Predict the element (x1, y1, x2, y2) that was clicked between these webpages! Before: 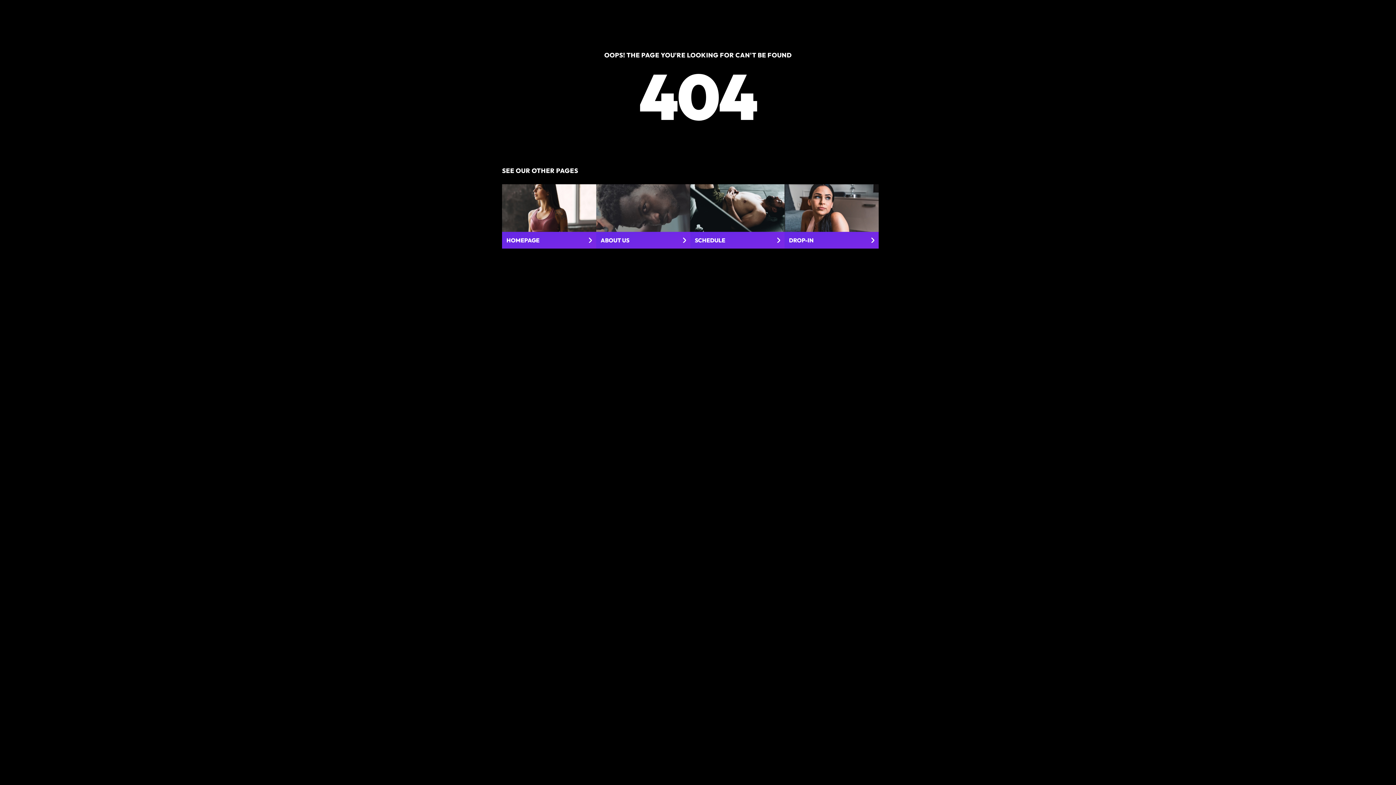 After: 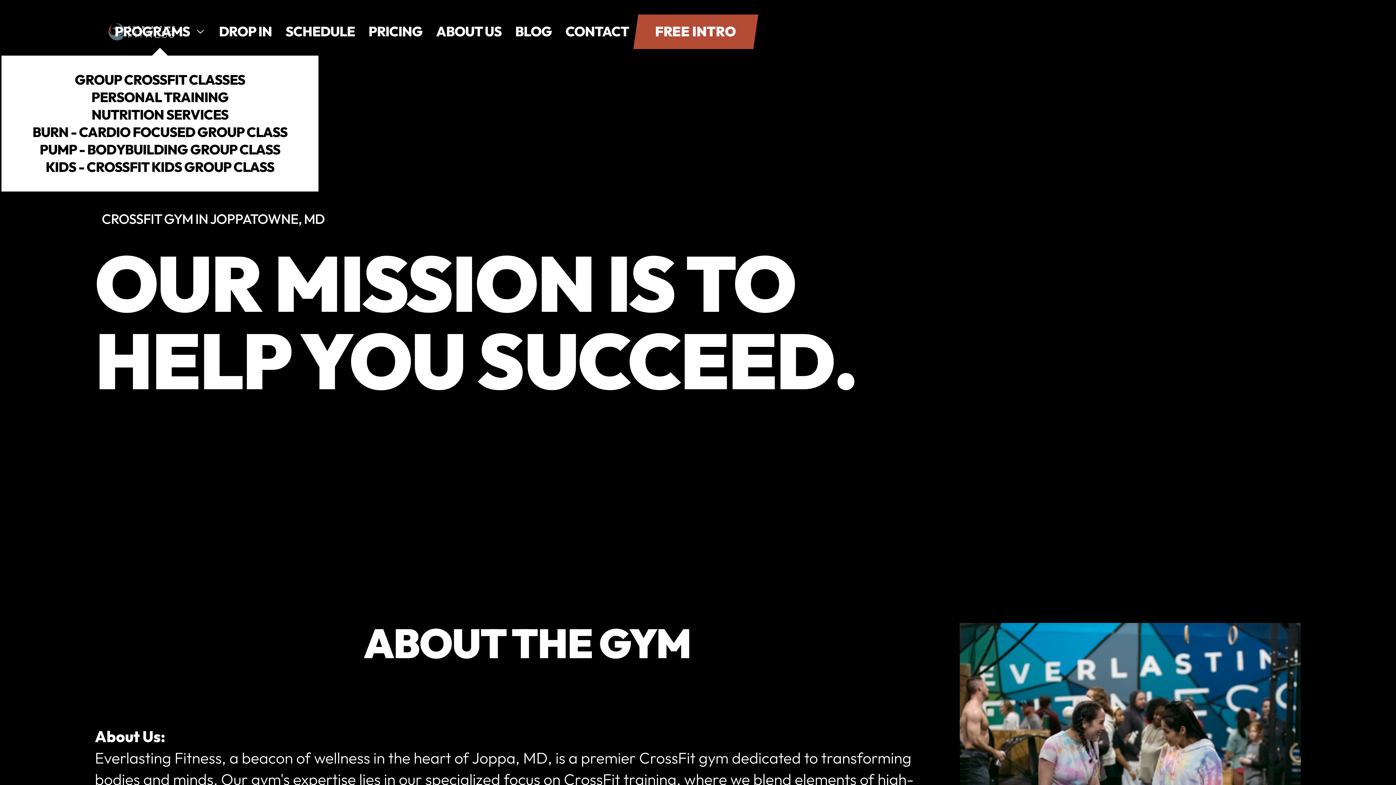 Action: label: ABOUT US bbox: (596, 184, 690, 248)